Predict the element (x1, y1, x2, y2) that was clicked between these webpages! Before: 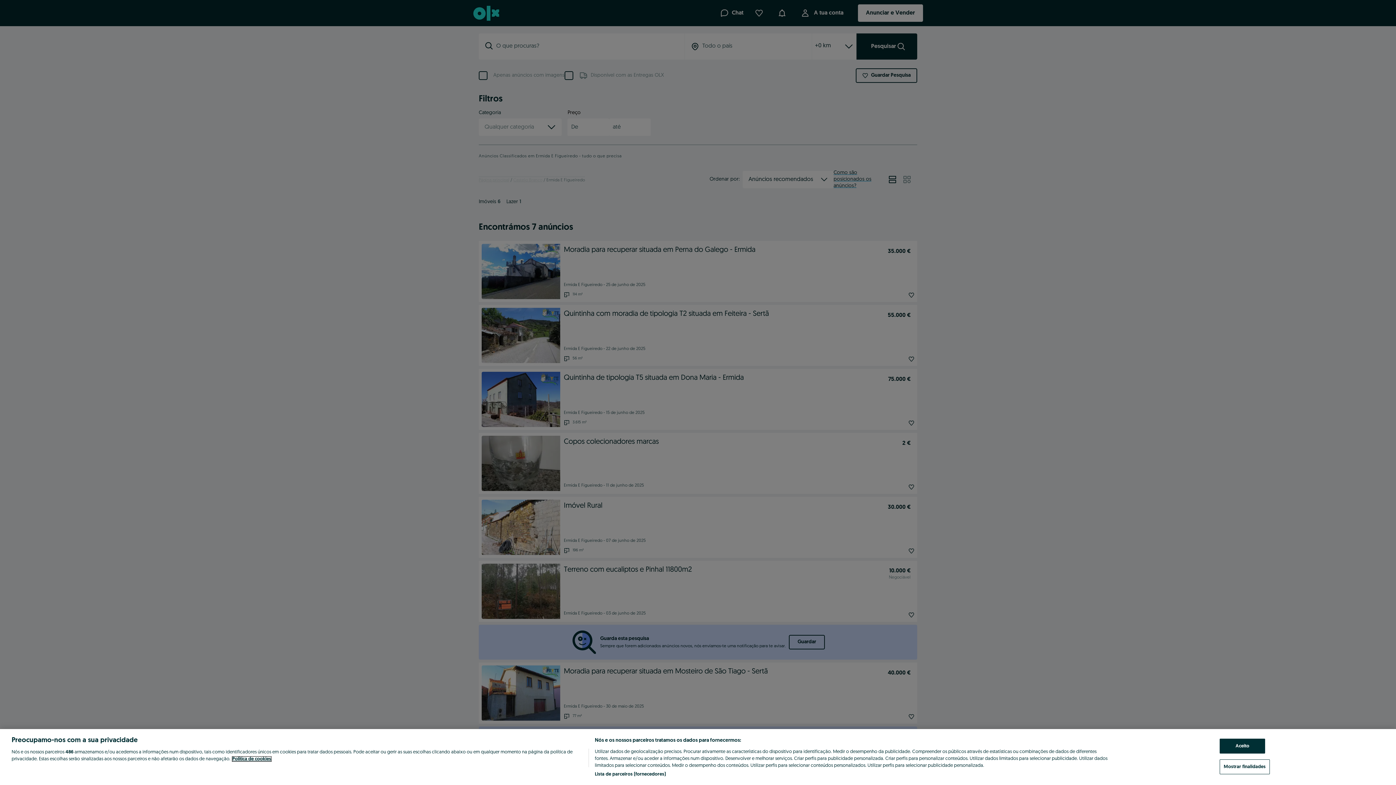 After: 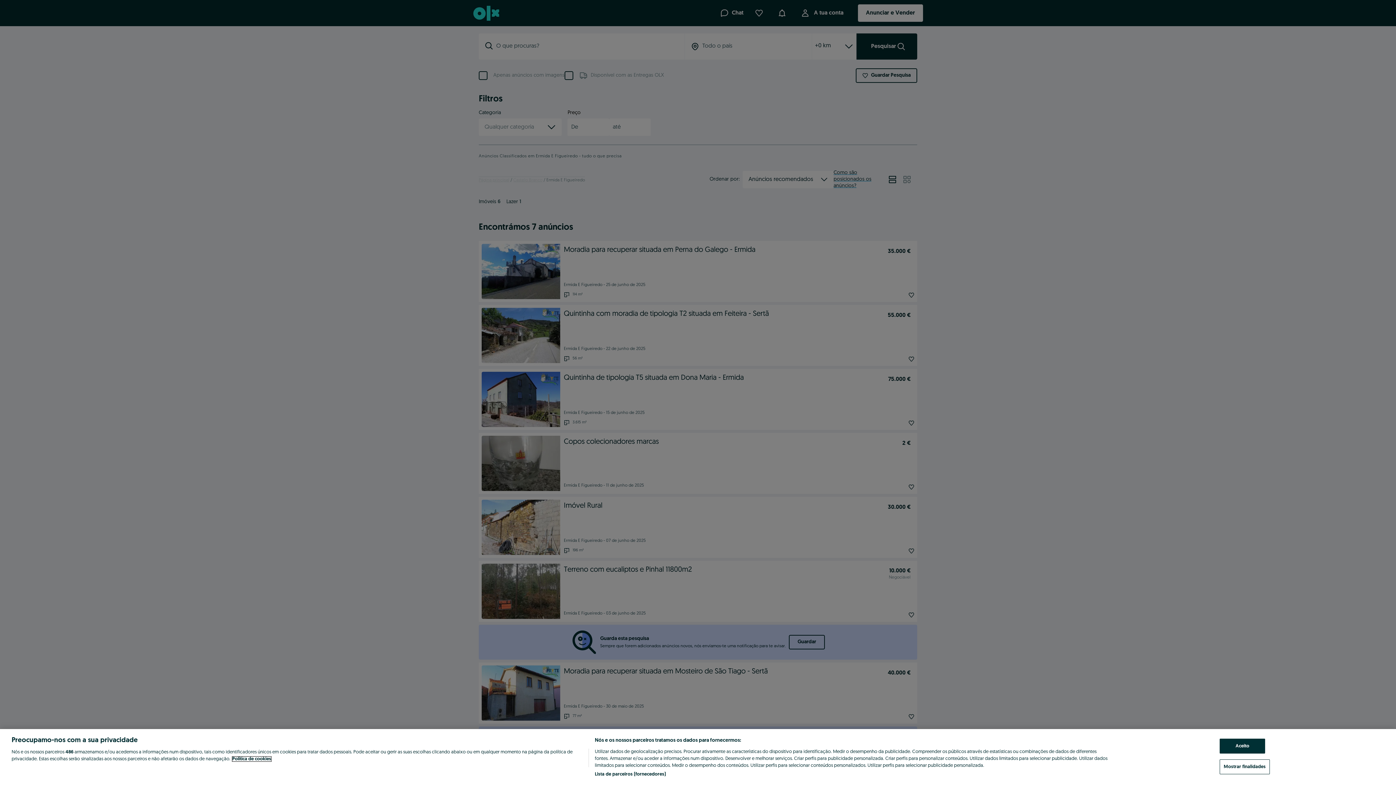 Action: bbox: (232, 757, 271, 761) label: Mais informação sobre a sua privacidade, abre num separador novo